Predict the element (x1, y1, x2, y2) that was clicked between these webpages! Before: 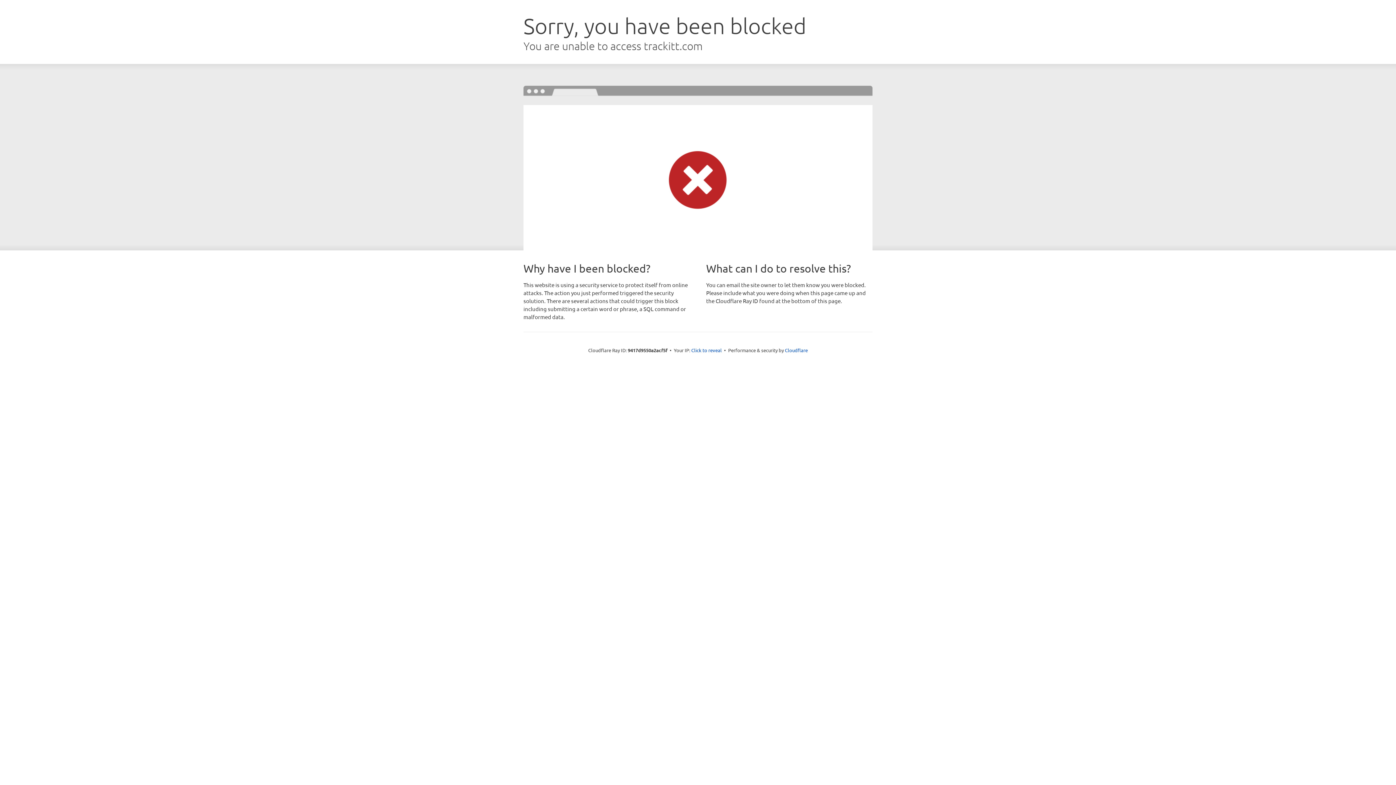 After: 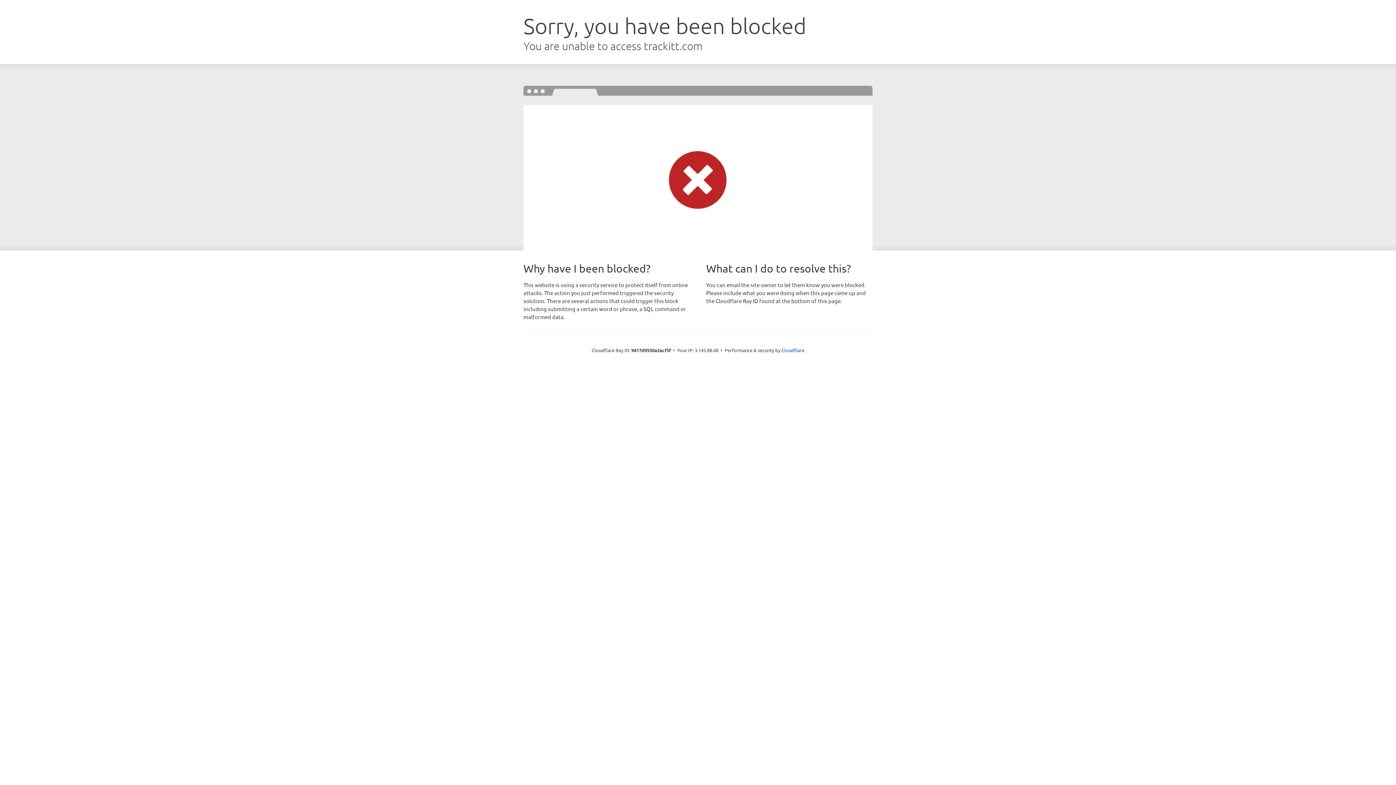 Action: bbox: (691, 346, 722, 353) label: Click to reveal